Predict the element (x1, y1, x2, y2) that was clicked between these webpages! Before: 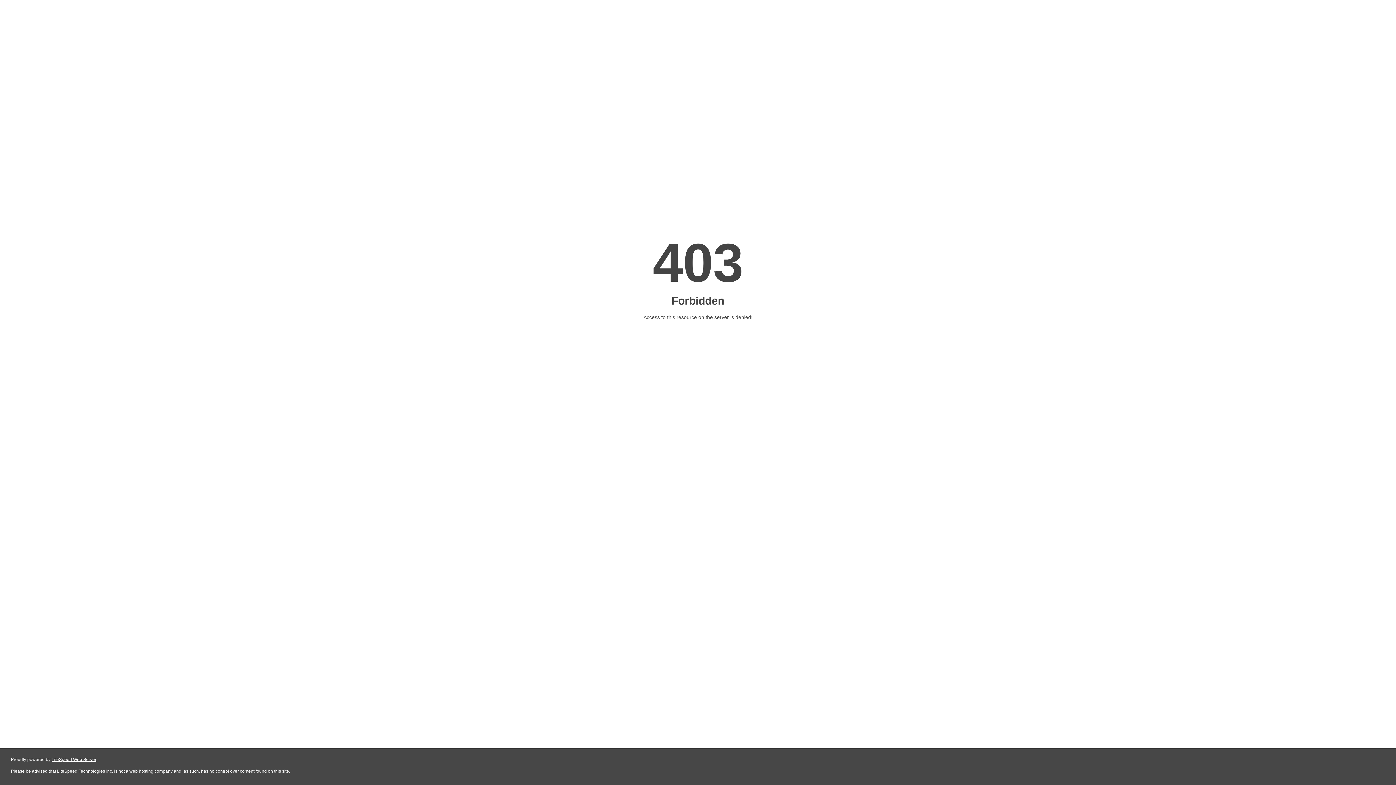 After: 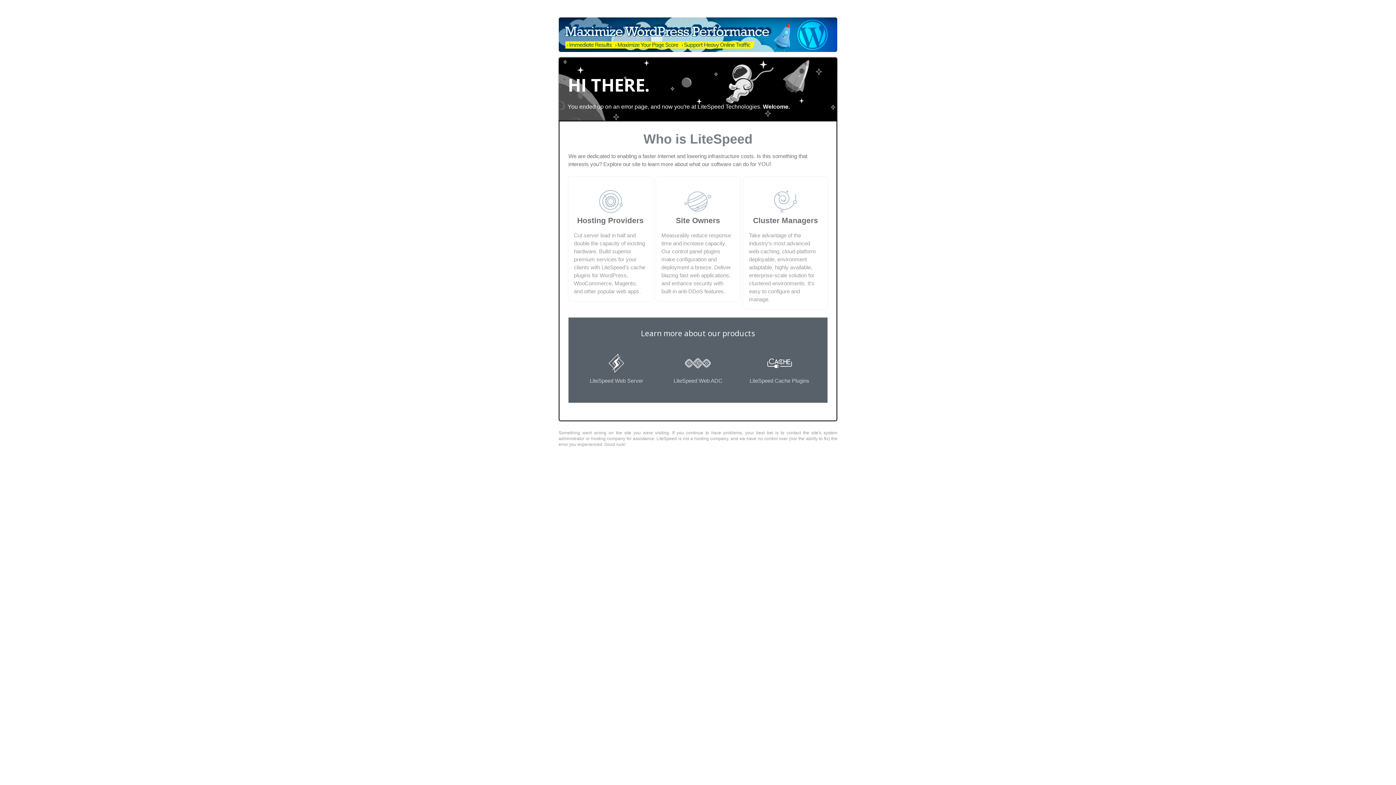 Action: label: LiteSpeed Web Server bbox: (51, 757, 96, 762)